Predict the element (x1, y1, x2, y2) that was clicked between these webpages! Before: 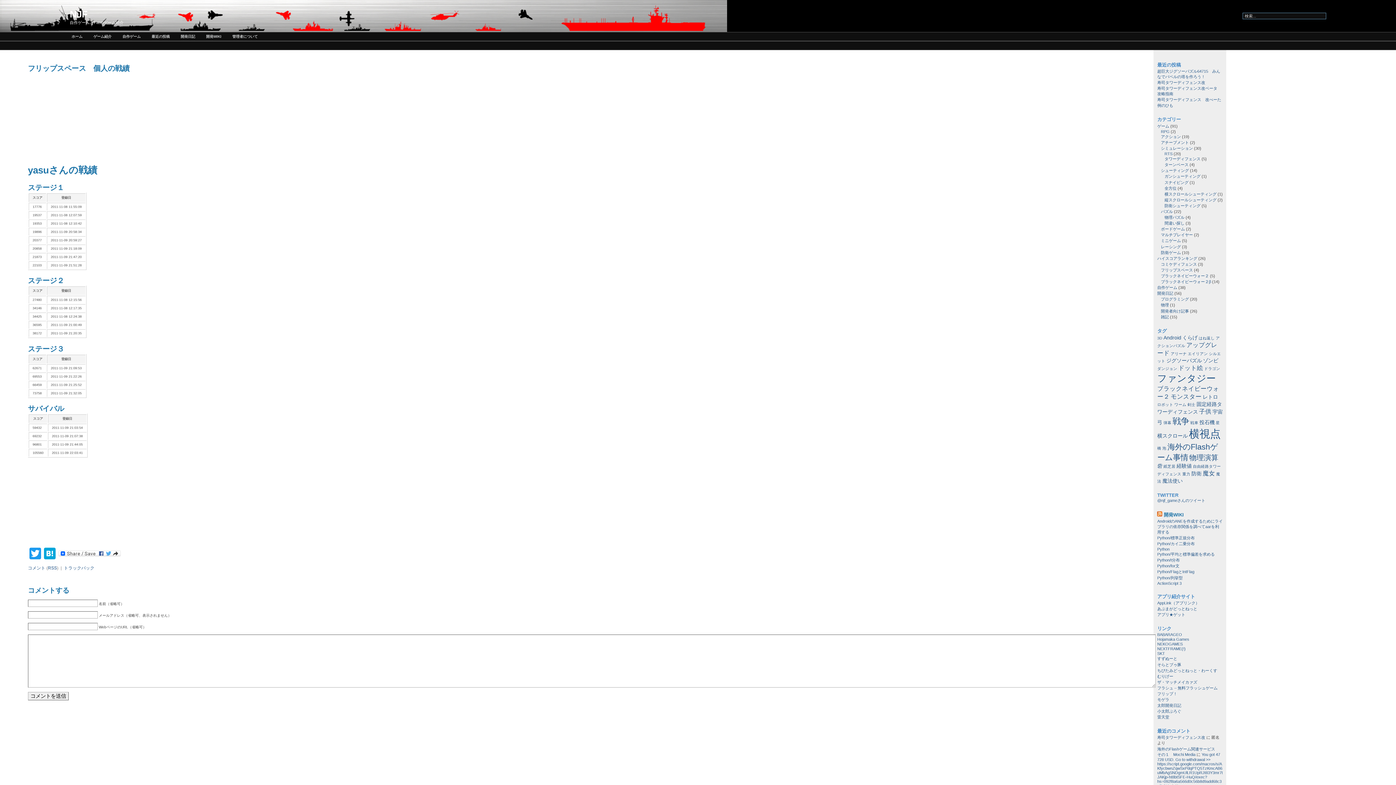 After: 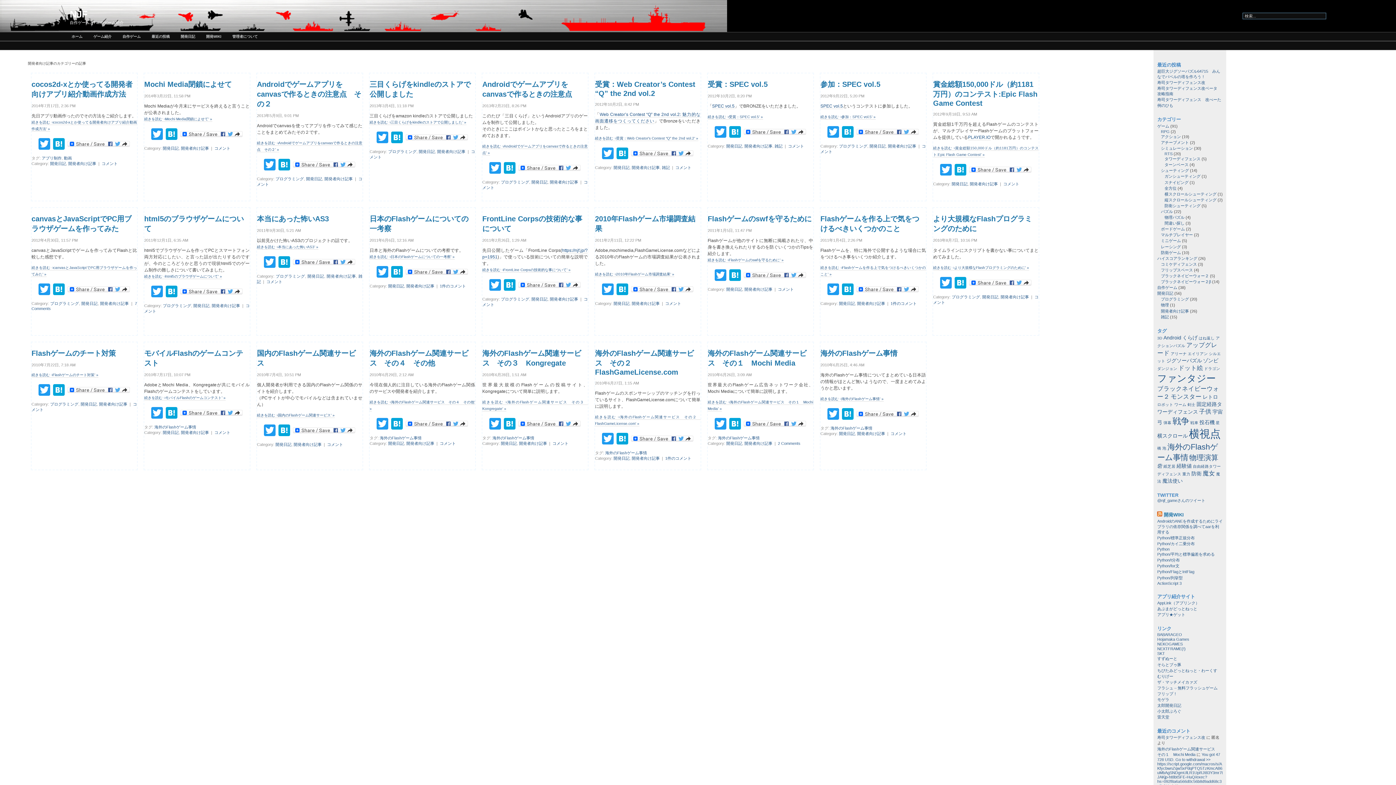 Action: label: 開発者向け記事 bbox: (1161, 308, 1189, 313)